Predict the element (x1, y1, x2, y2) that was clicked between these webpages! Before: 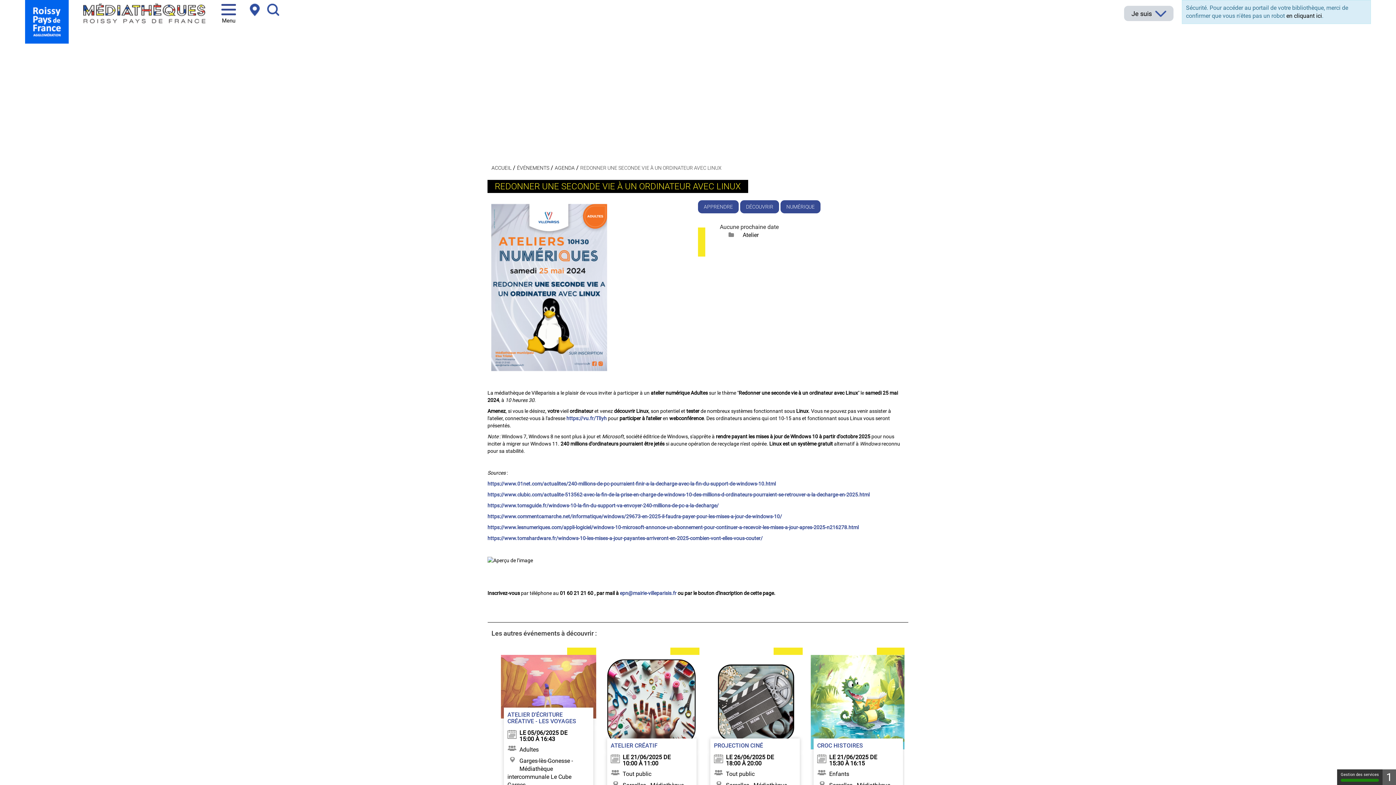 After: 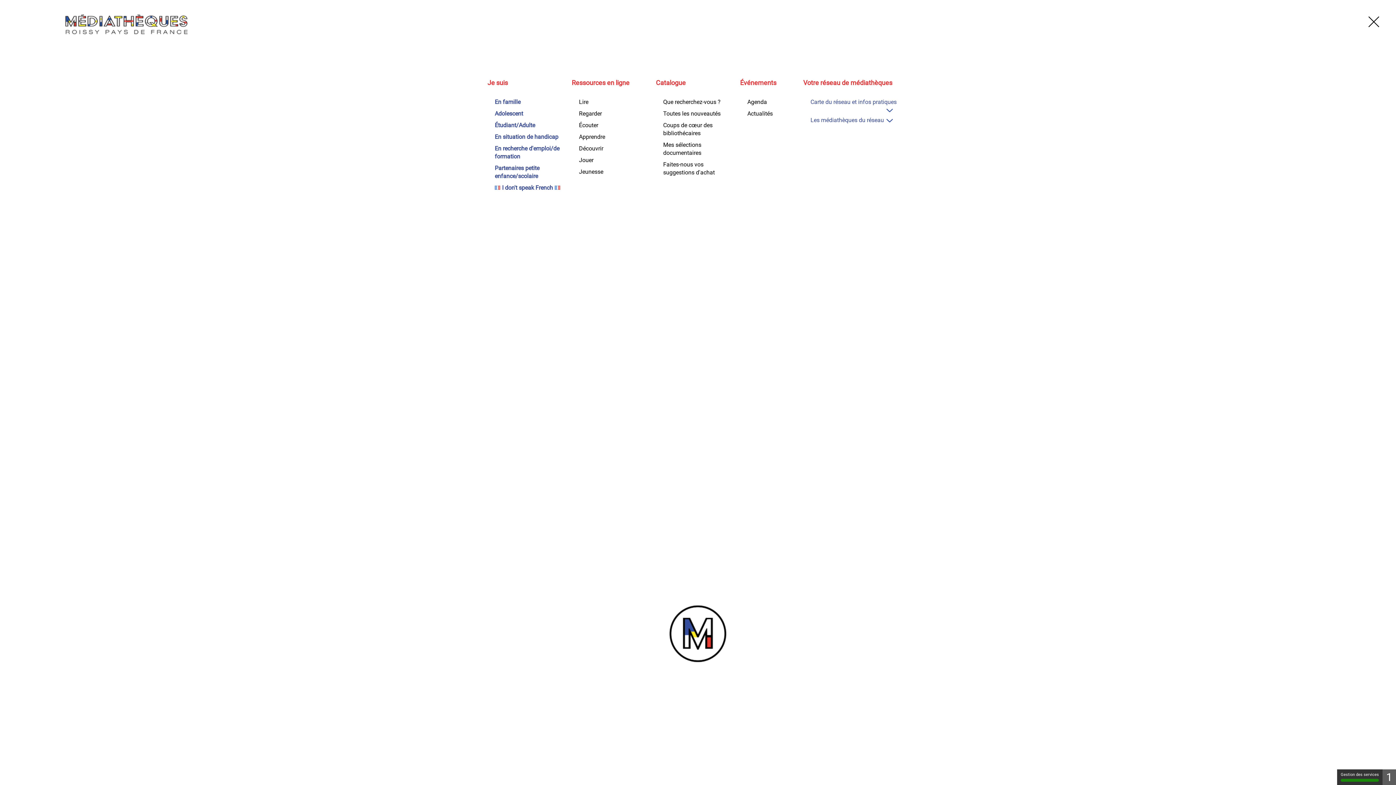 Action: label: Menu fermé, pressez entrée ou espace pour ouvrir puis echap pour quitter la navigation bbox: (221, 3, 237, 21)